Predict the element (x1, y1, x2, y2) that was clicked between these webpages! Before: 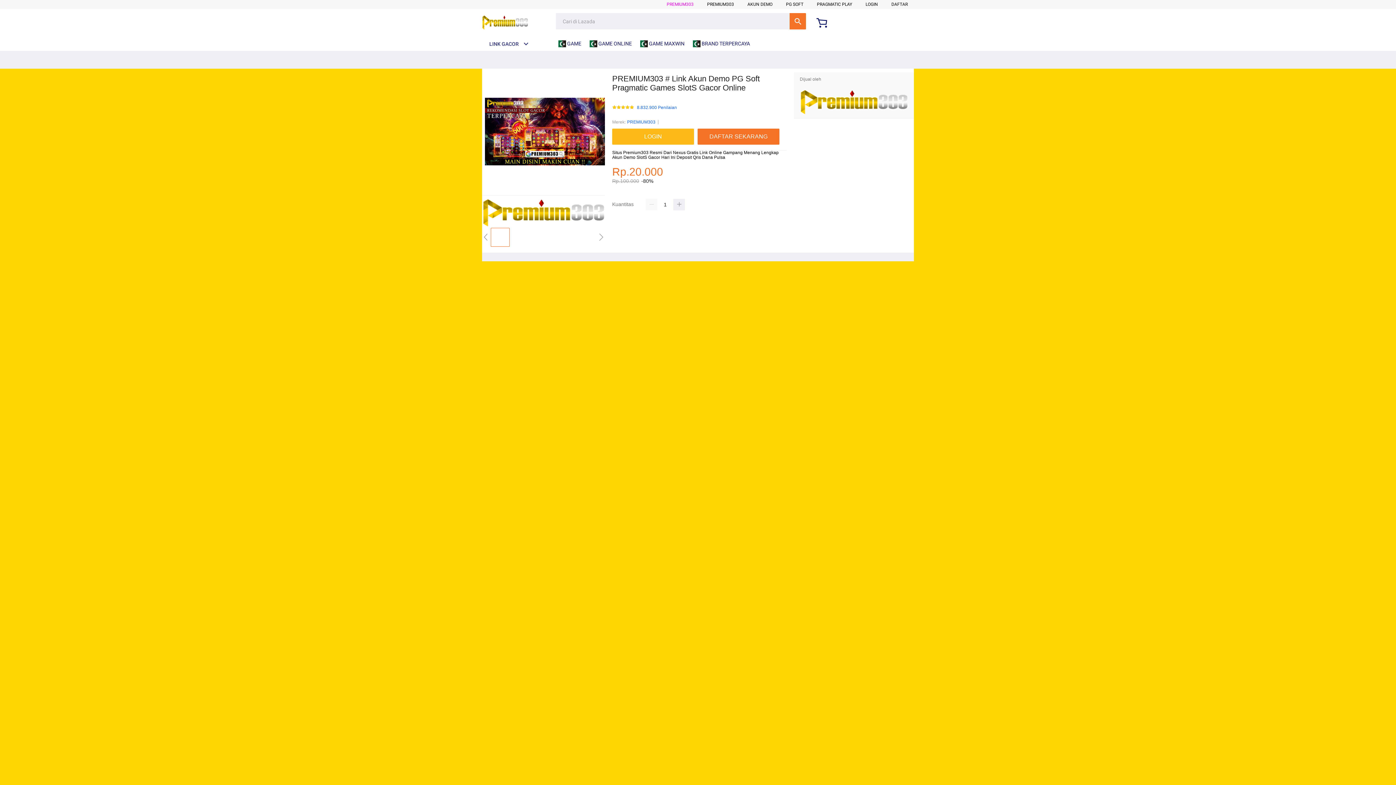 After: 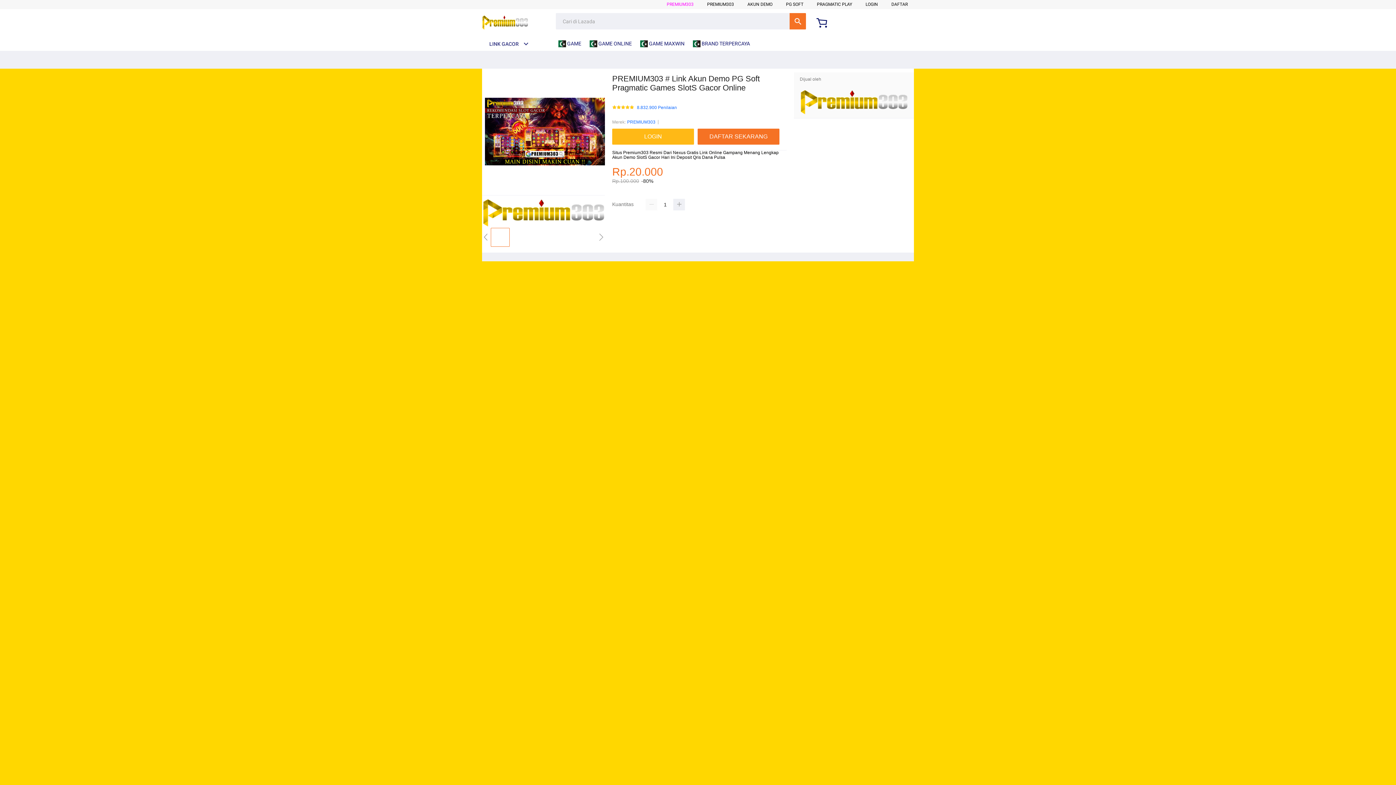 Action: bbox: (482, 41, 529, 46) label: LINK GACOR